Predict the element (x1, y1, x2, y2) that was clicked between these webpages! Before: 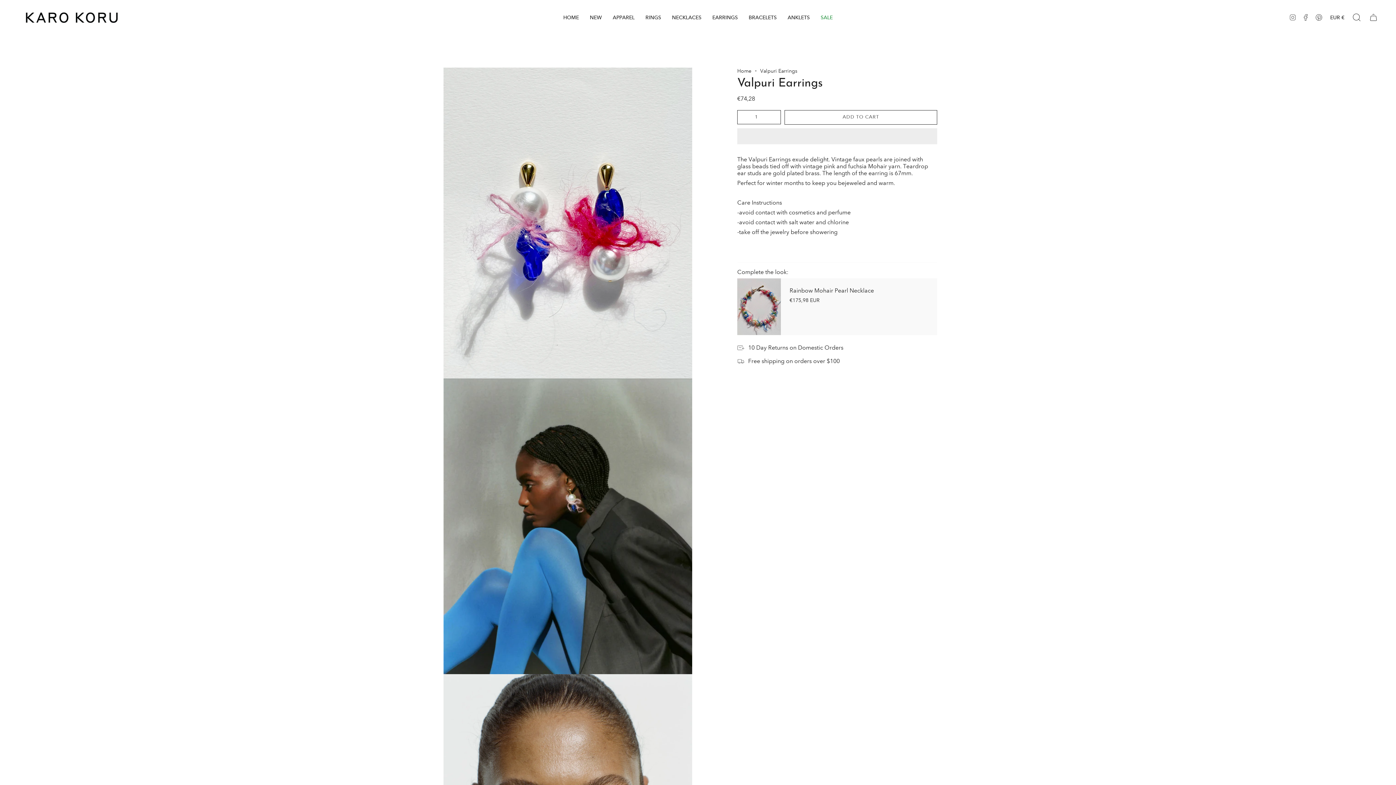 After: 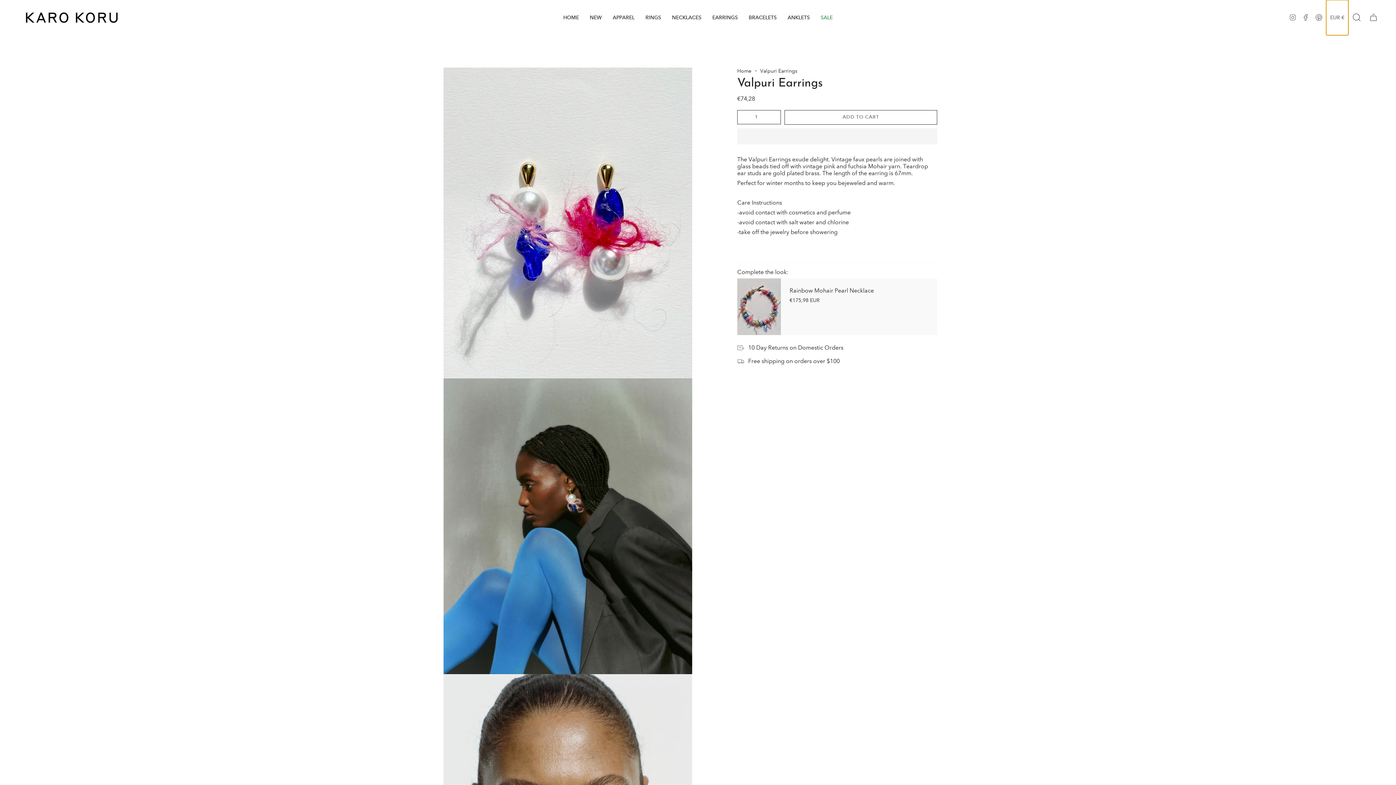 Action: bbox: (1326, 0, 1348, 35) label: EUR €